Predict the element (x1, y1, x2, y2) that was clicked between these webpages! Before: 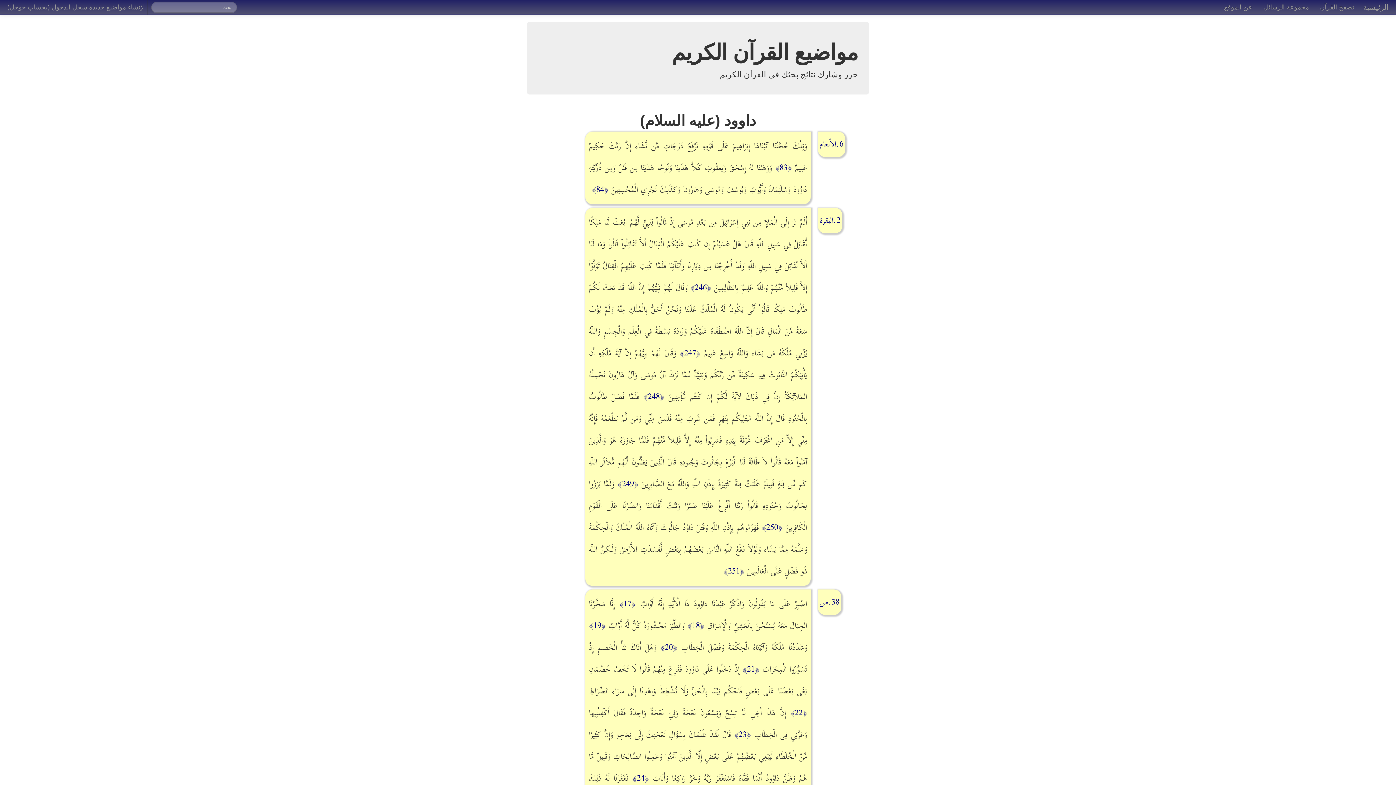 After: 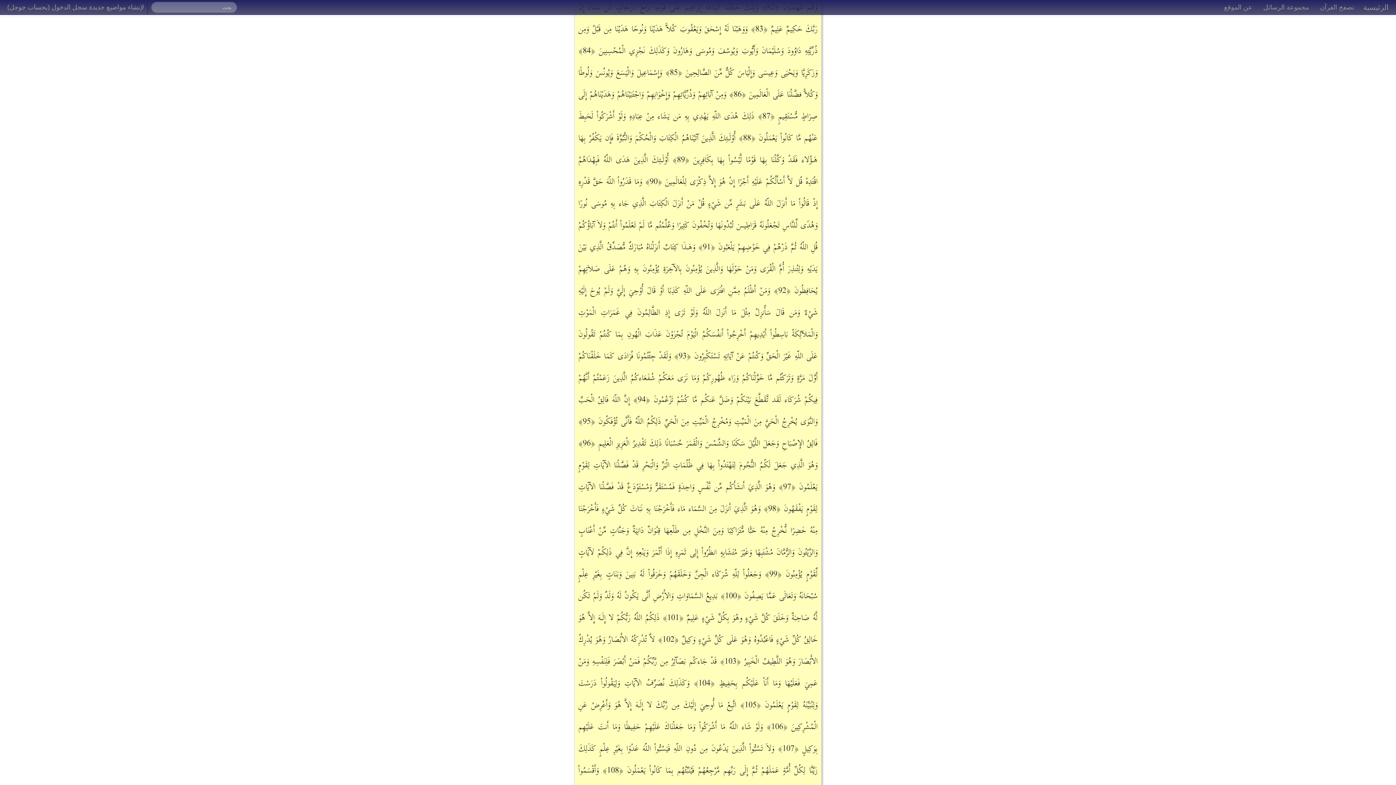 Action: bbox: (775, 160, 792, 175) label: ﴿83﴾